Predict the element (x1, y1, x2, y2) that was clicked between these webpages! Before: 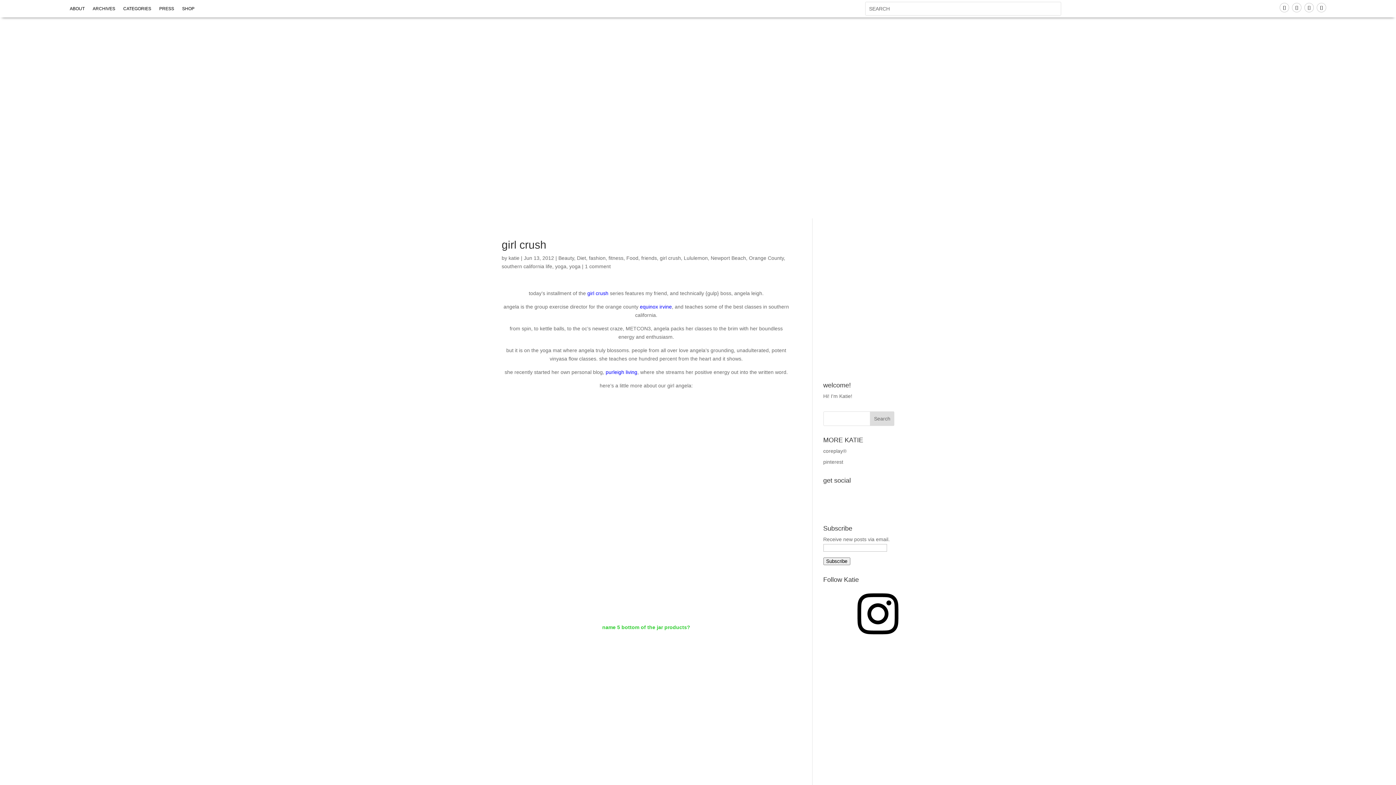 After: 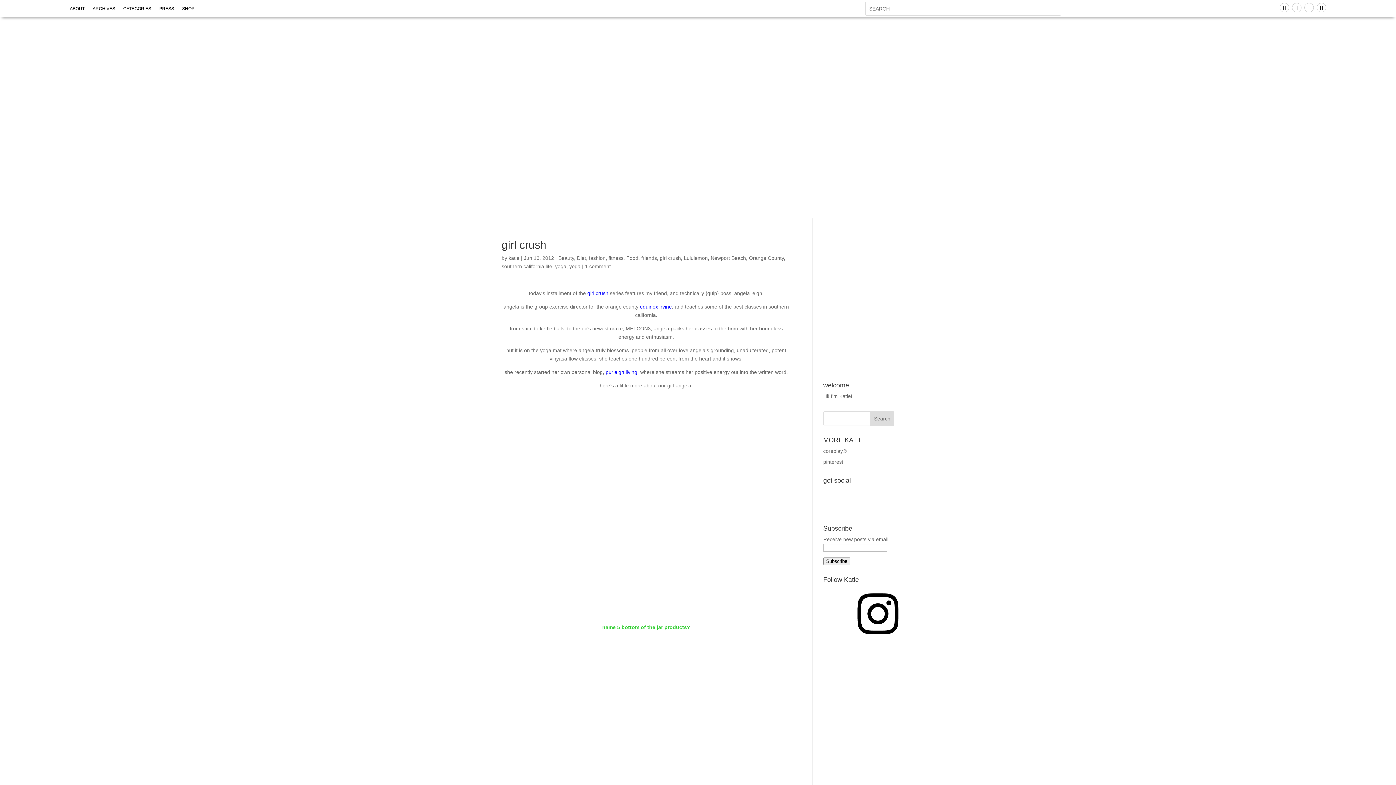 Action: label: katie bbox: (508, 255, 519, 261)